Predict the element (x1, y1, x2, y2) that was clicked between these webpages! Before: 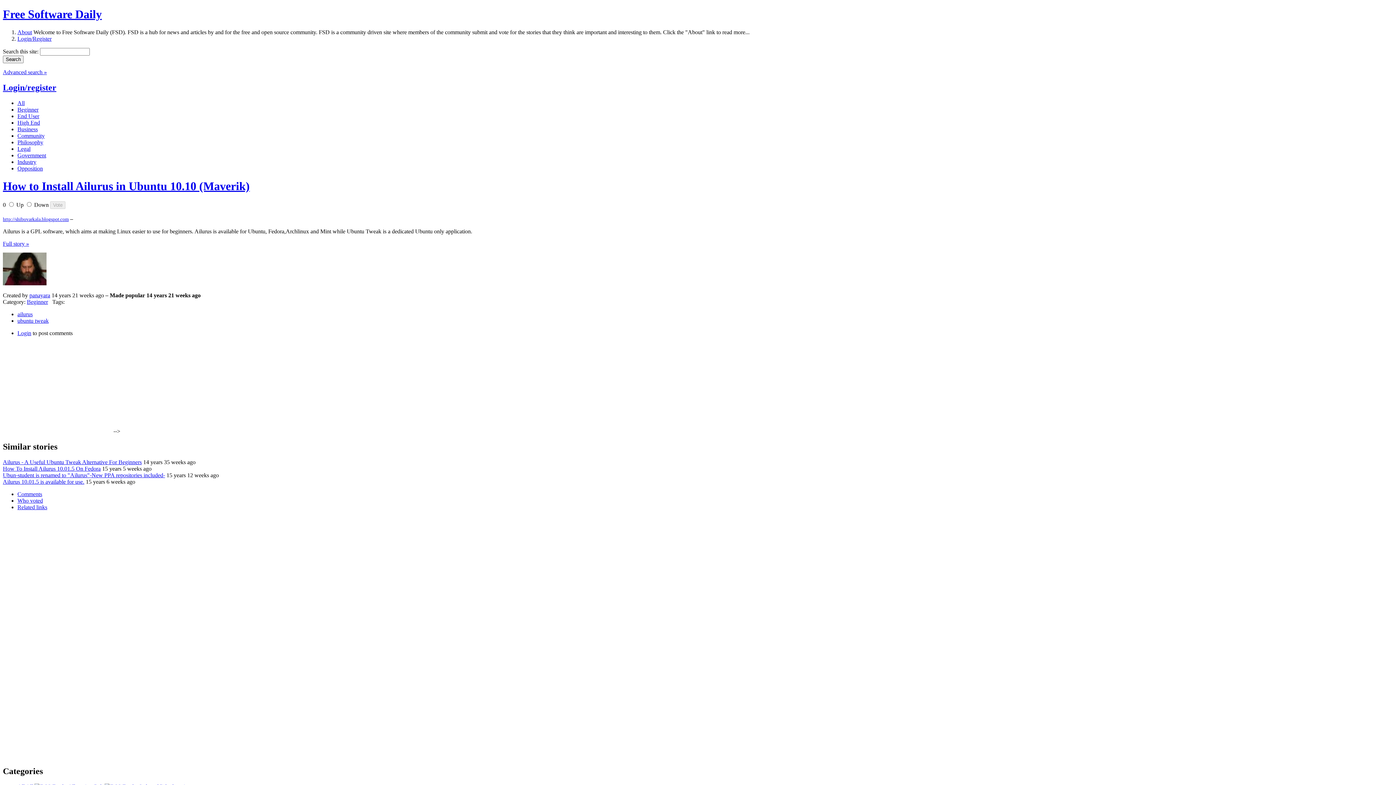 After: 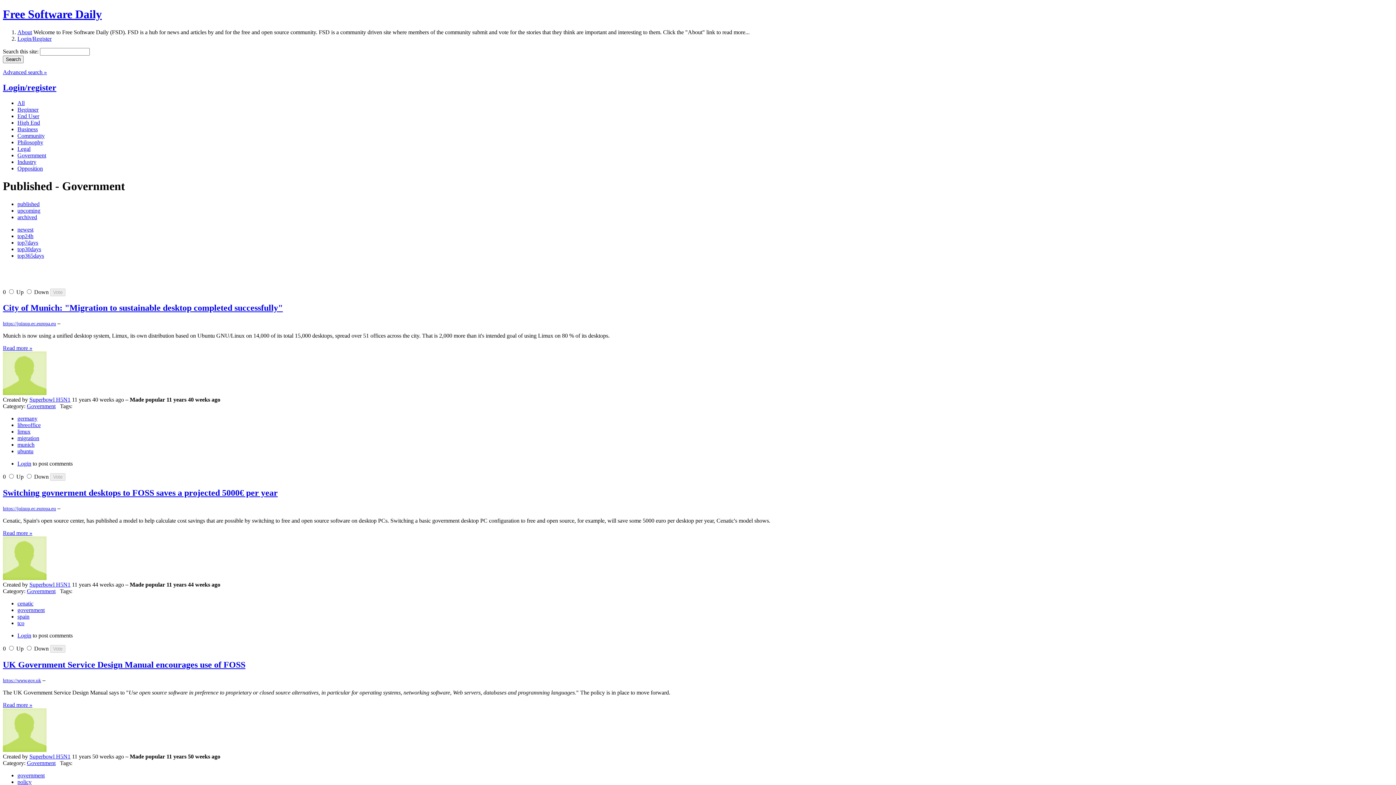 Action: bbox: (17, 152, 46, 158) label: Government